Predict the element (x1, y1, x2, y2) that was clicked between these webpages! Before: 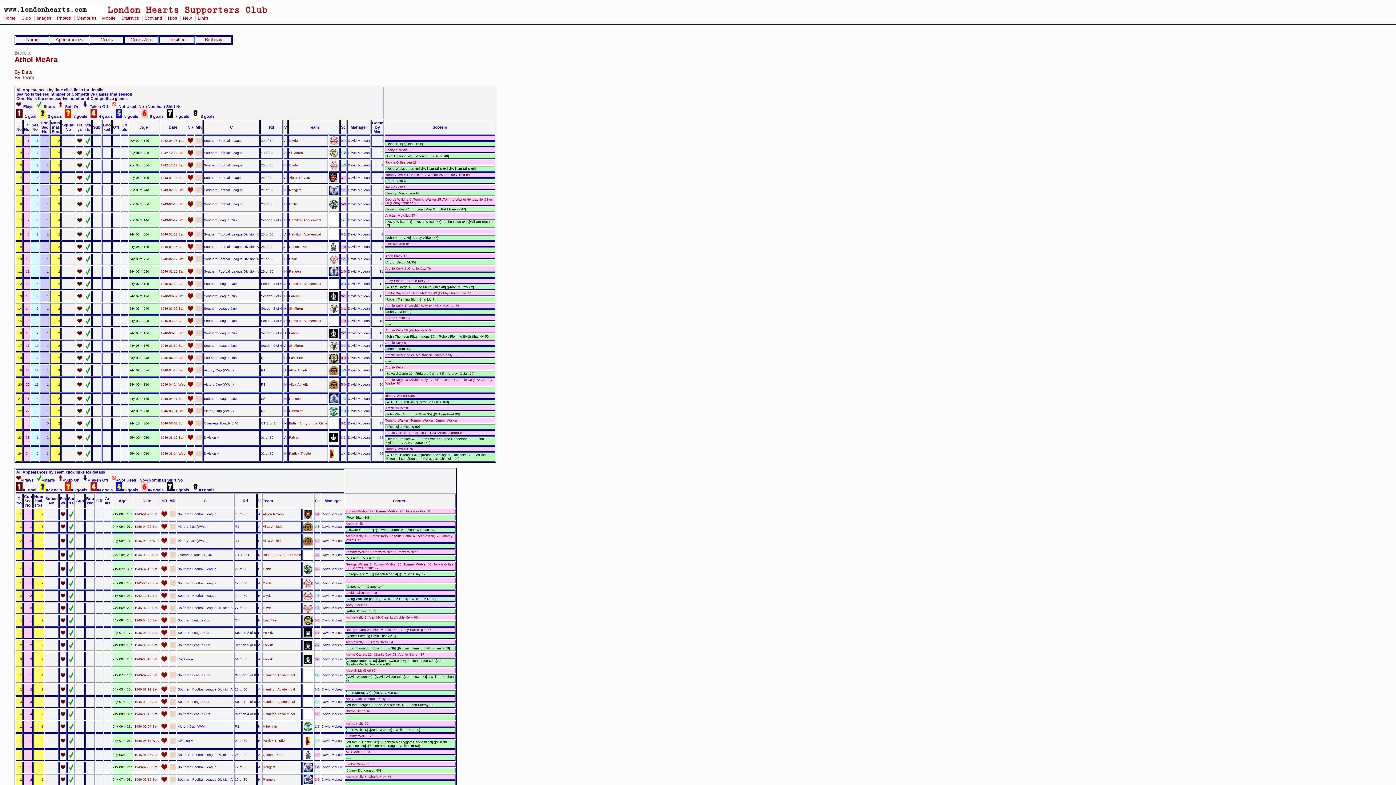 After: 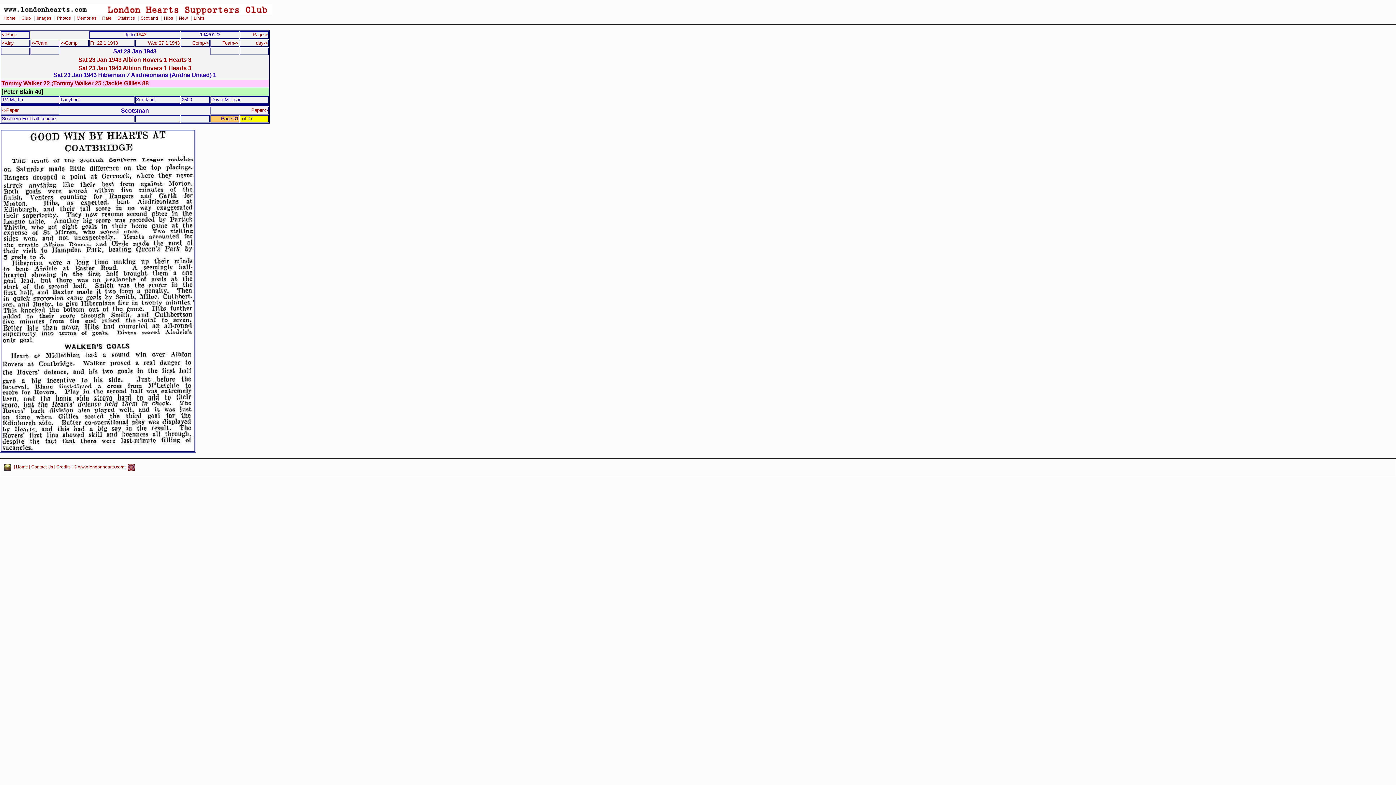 Action: bbox: (161, 514, 167, 518)